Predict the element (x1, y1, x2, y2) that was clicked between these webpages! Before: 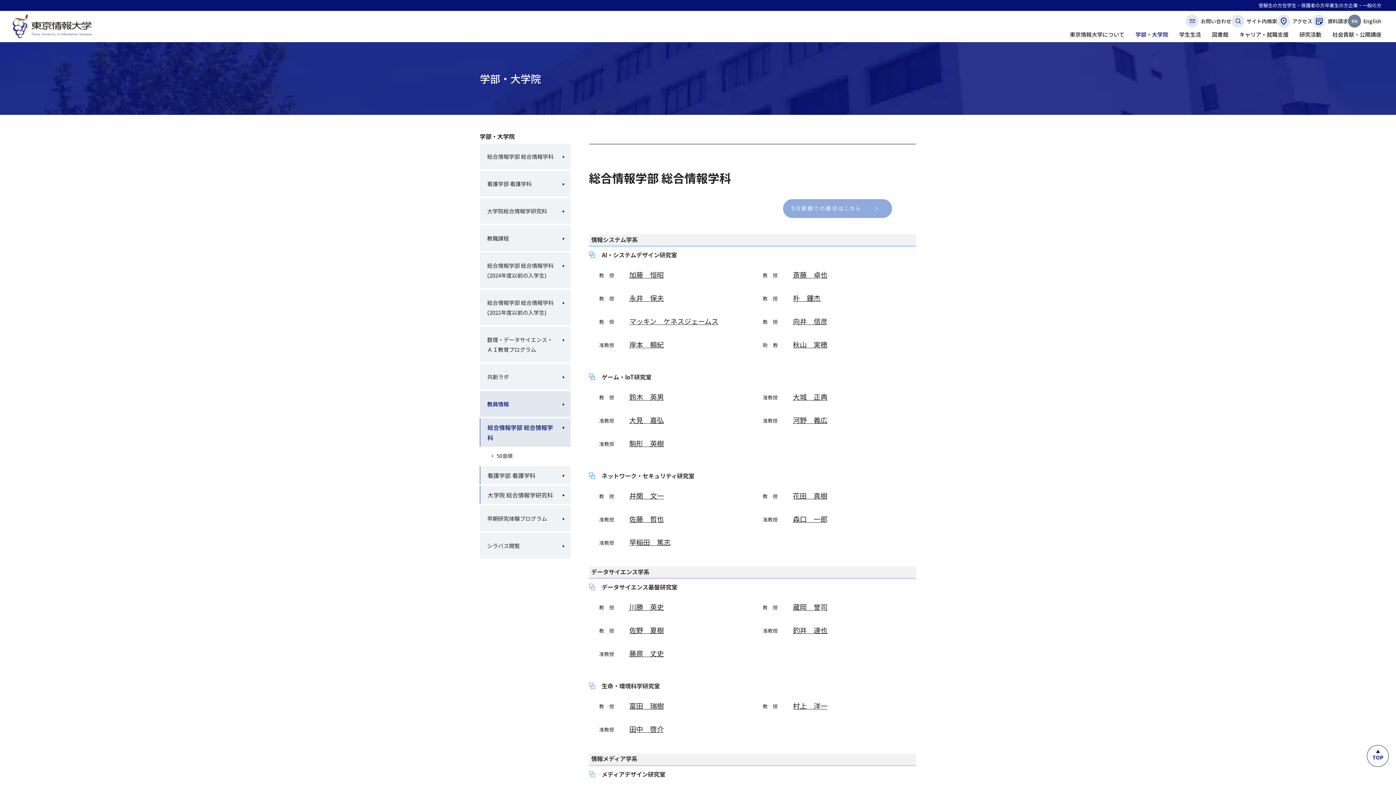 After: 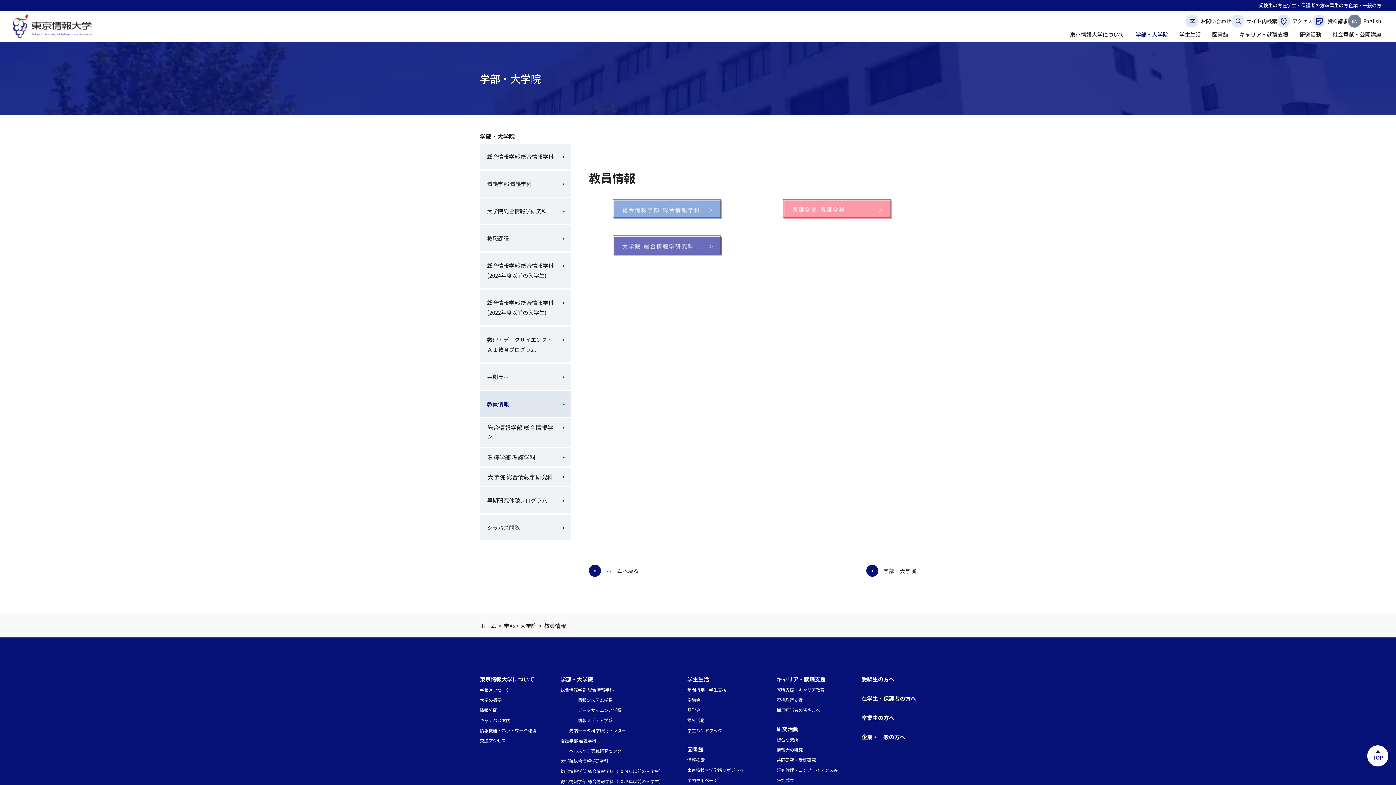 Action: label: 教員情報 bbox: (480, 391, 570, 417)